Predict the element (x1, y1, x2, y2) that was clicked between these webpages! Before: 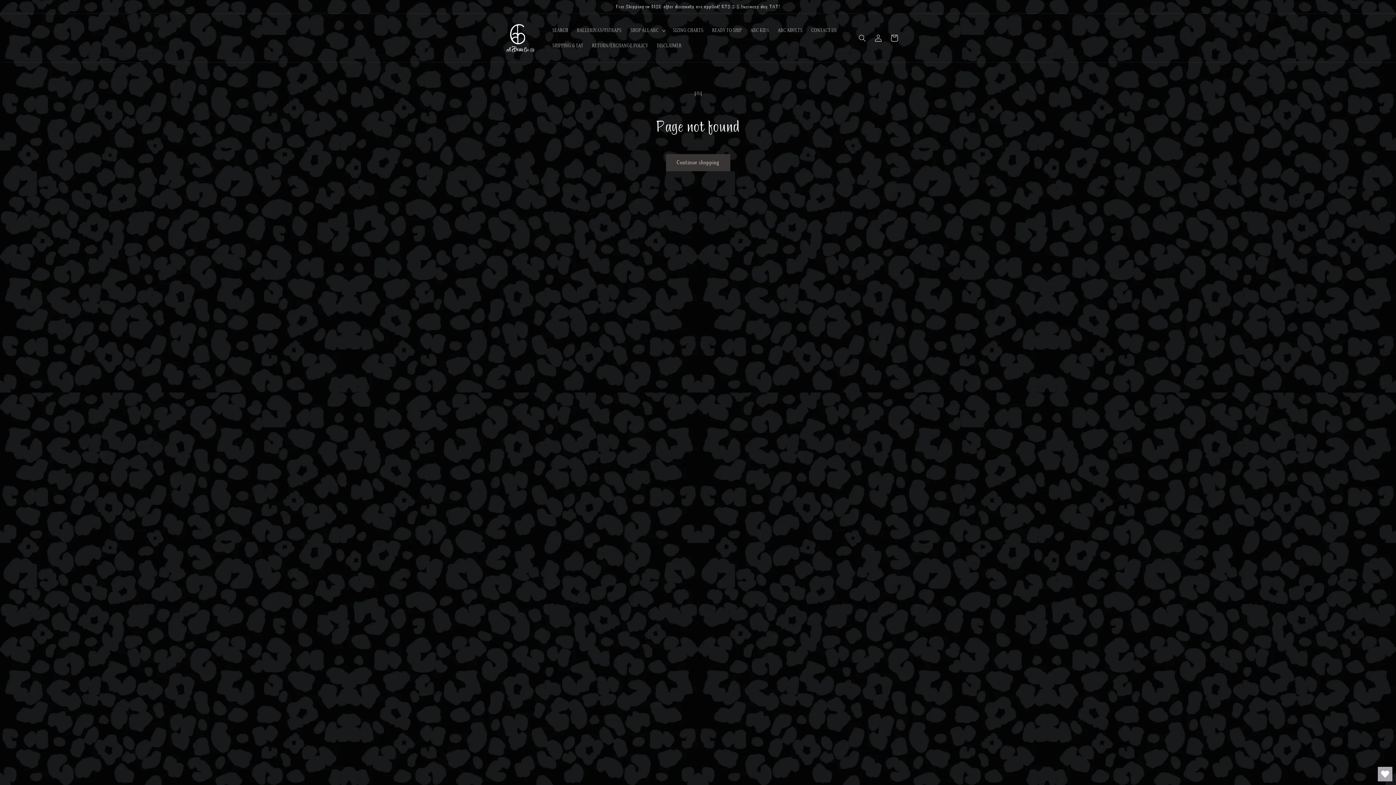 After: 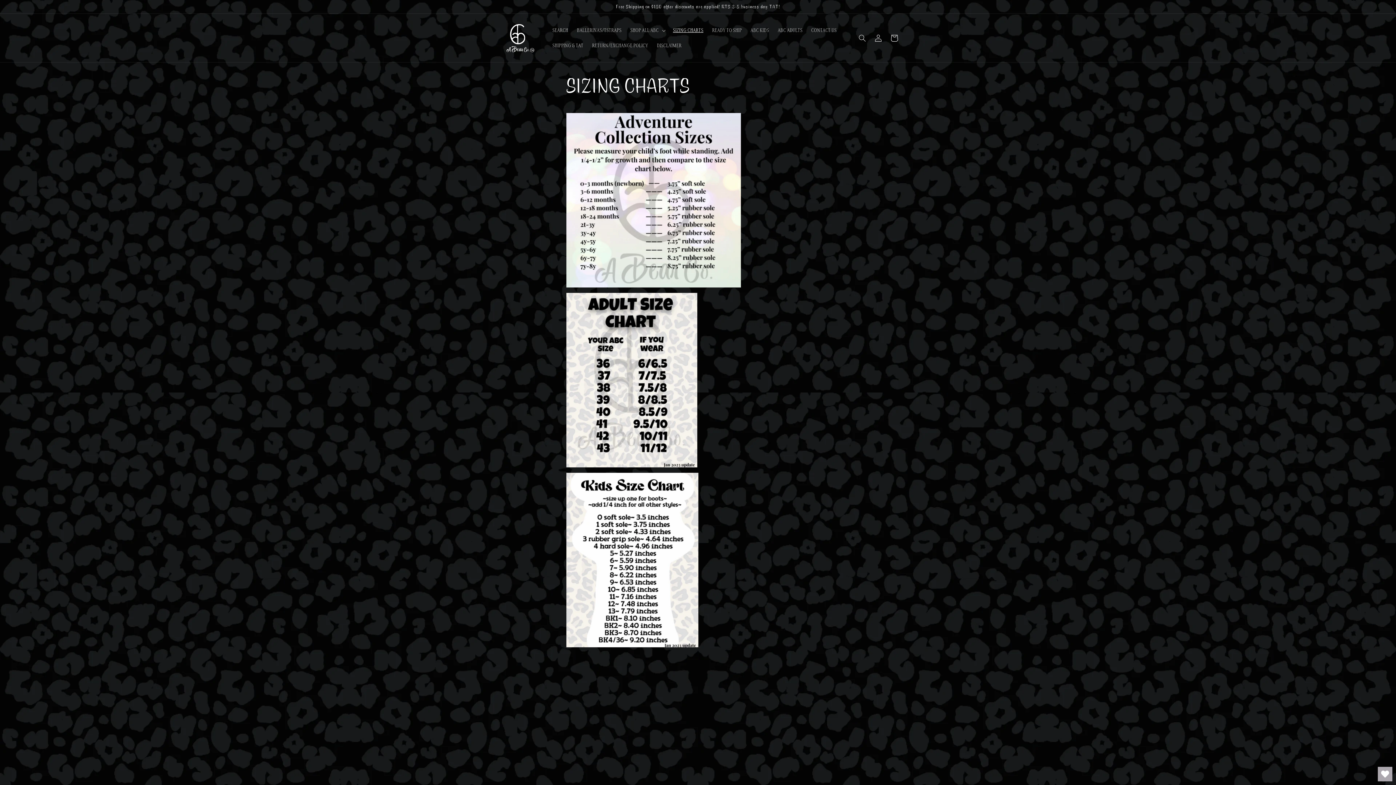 Action: bbox: (668, 22, 707, 38) label: SIZING CHARTS